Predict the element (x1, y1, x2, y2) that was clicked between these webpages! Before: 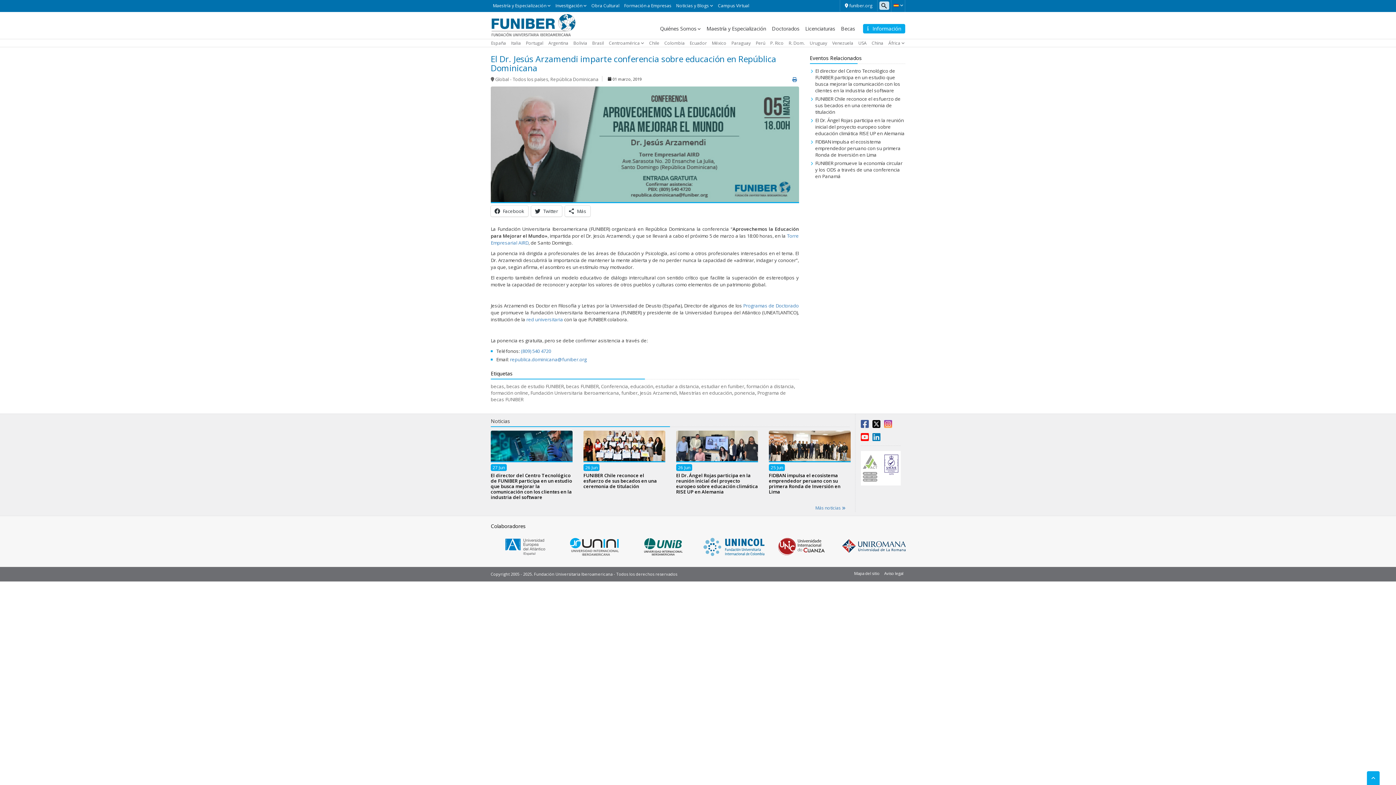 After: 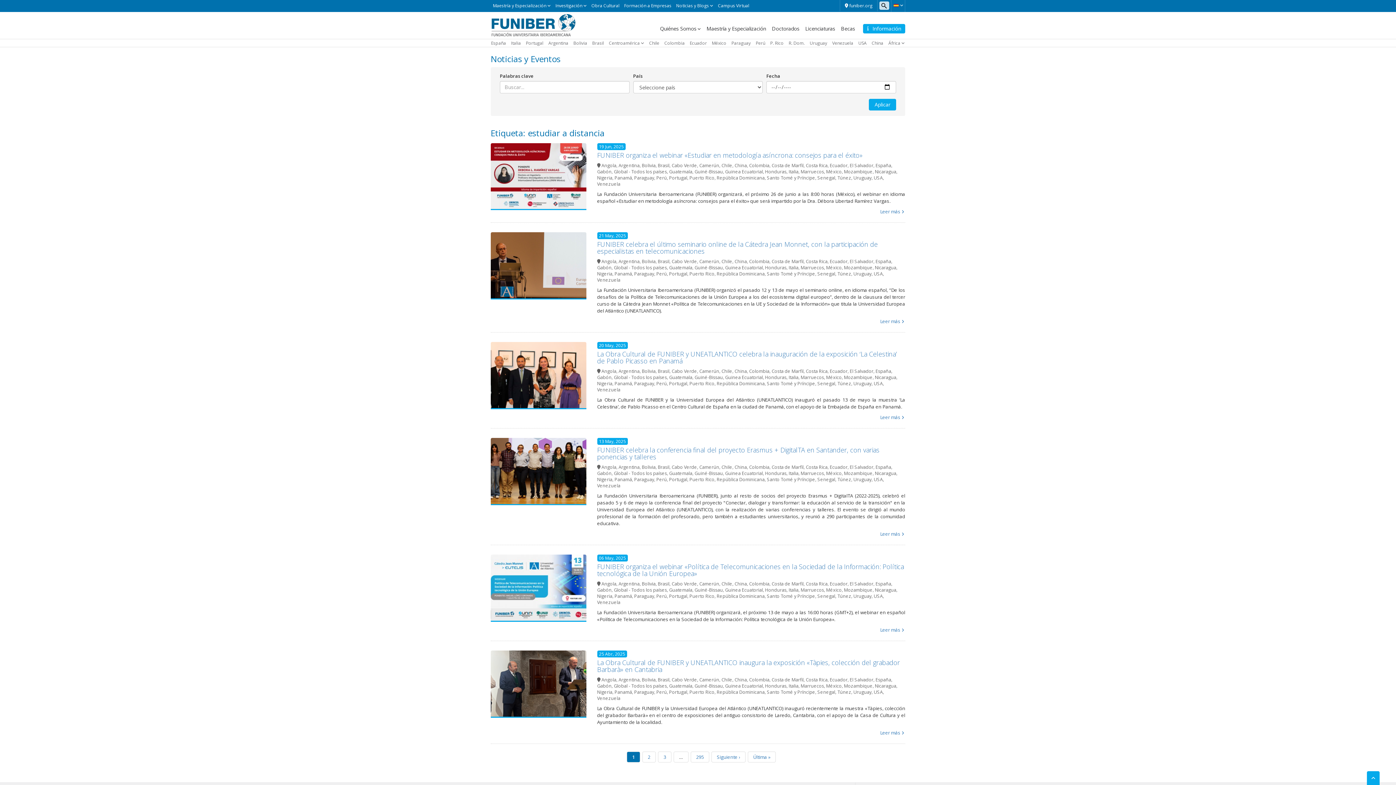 Action: label: estudiar a distancia bbox: (655, 383, 699, 389)